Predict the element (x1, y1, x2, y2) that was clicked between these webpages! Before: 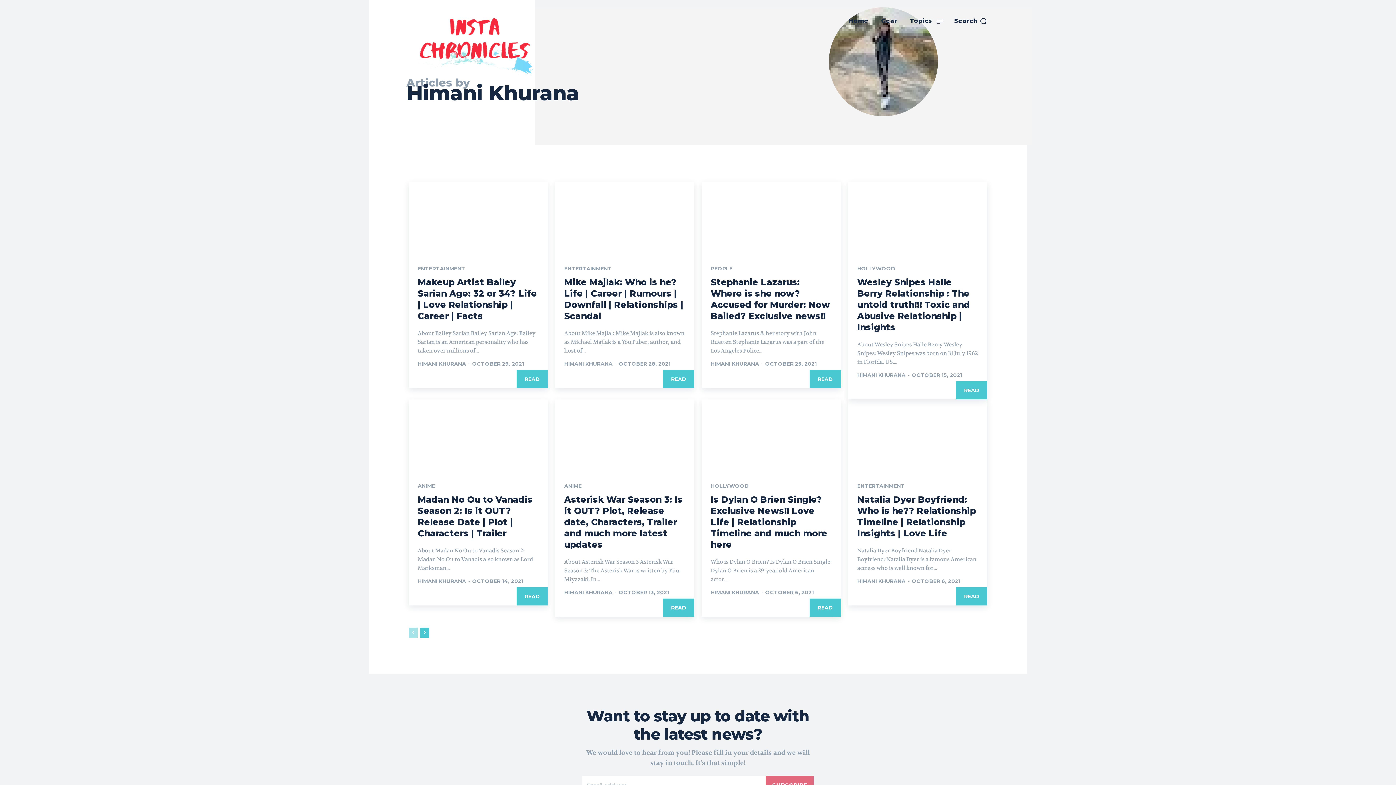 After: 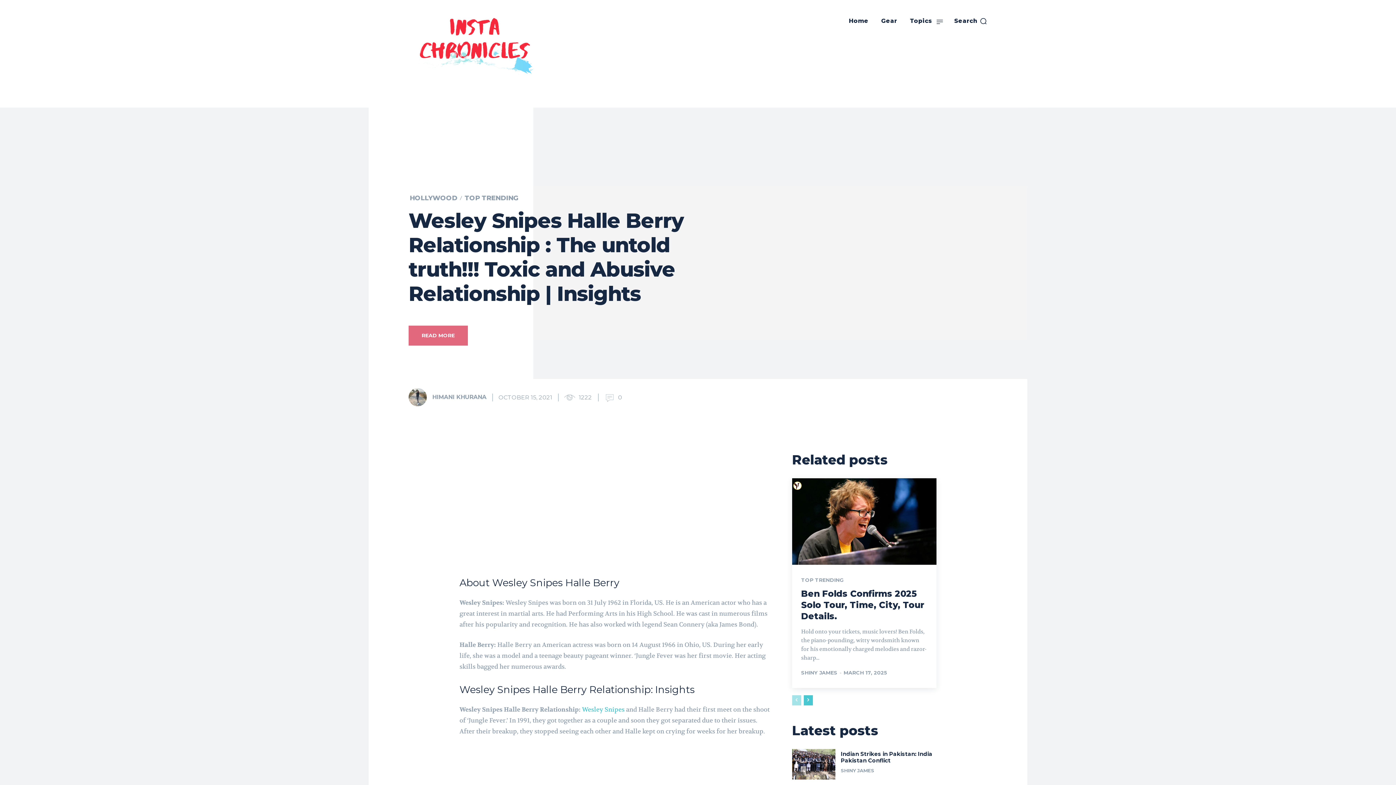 Action: label: READ bbox: (956, 381, 987, 399)